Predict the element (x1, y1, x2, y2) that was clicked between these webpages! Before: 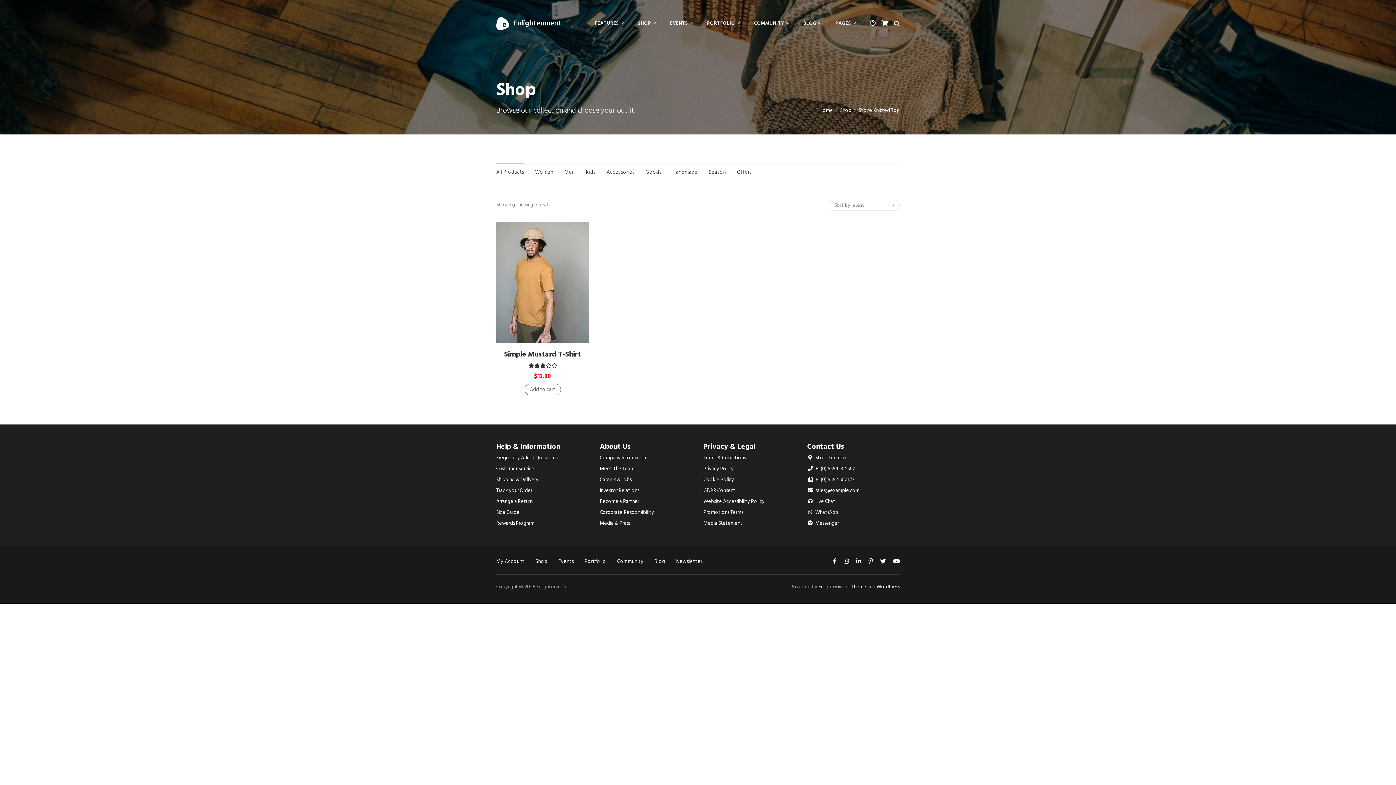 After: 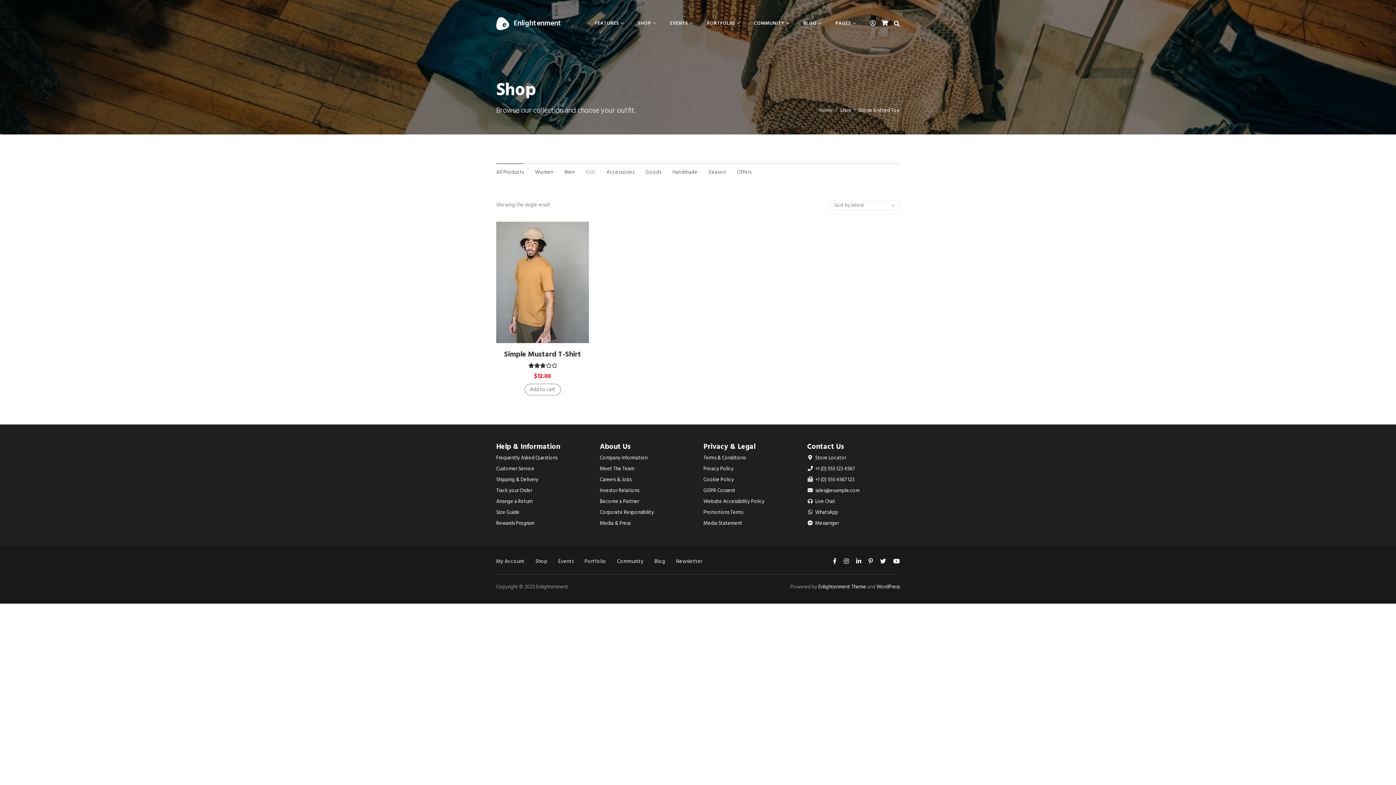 Action: label: Kids bbox: (586, 163, 595, 181)